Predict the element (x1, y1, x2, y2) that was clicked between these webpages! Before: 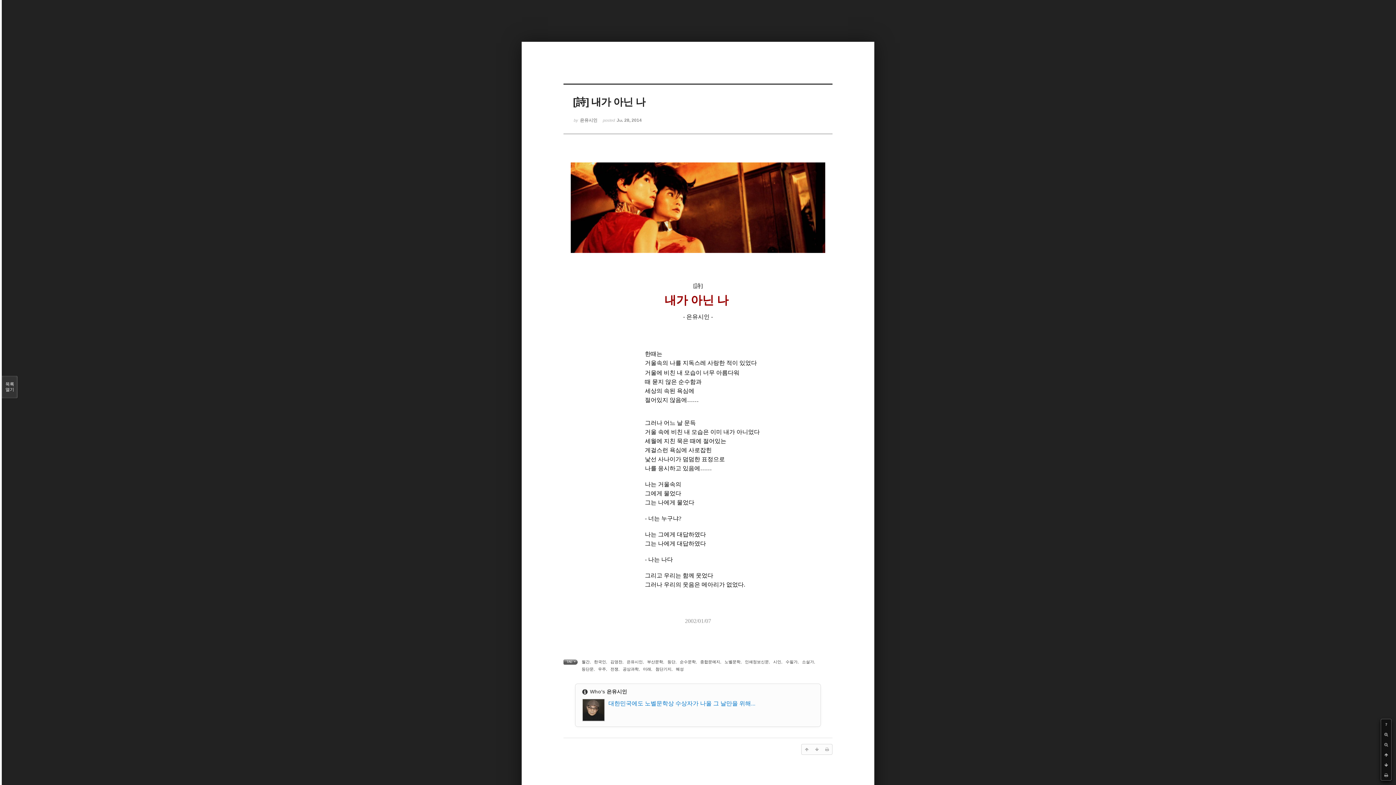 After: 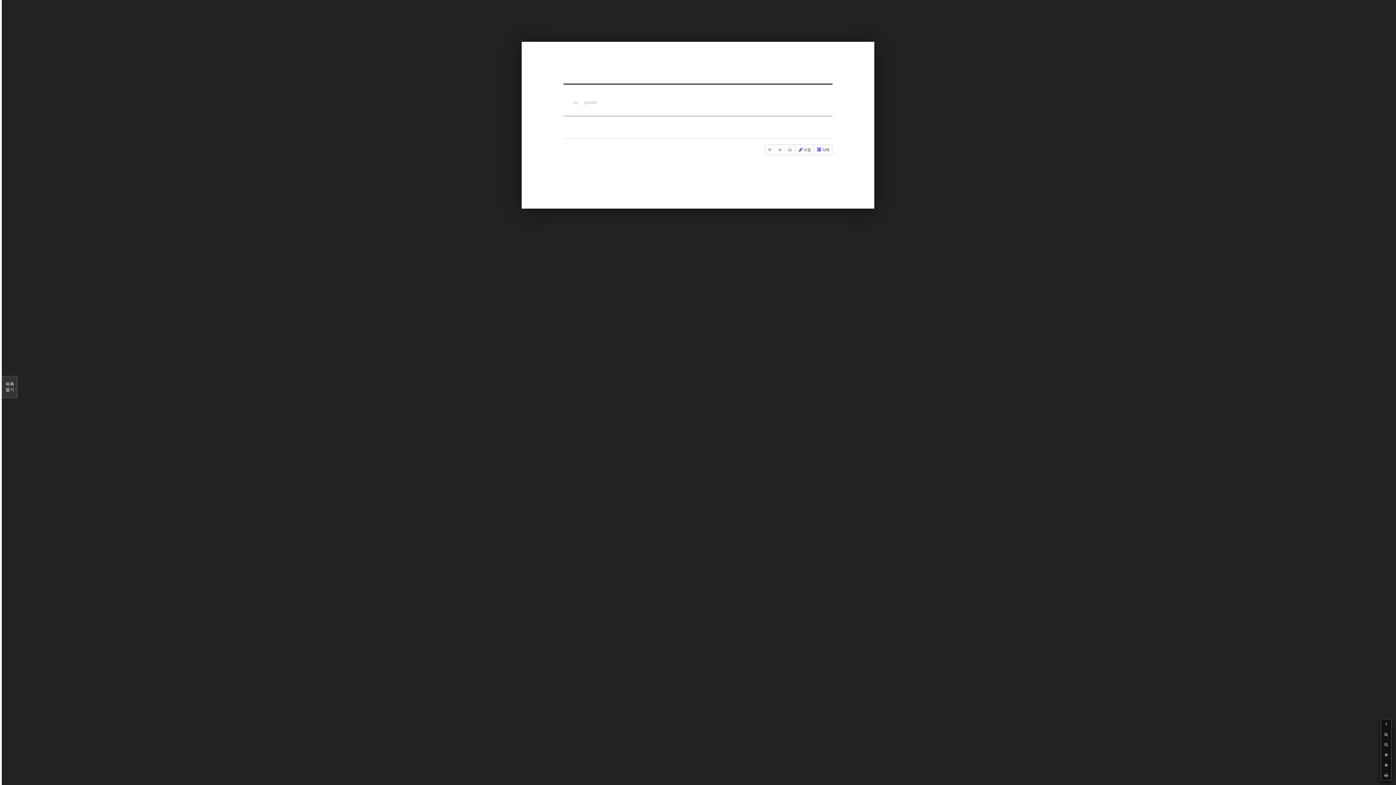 Action: bbox: (667, 660, 675, 664) label: 등단